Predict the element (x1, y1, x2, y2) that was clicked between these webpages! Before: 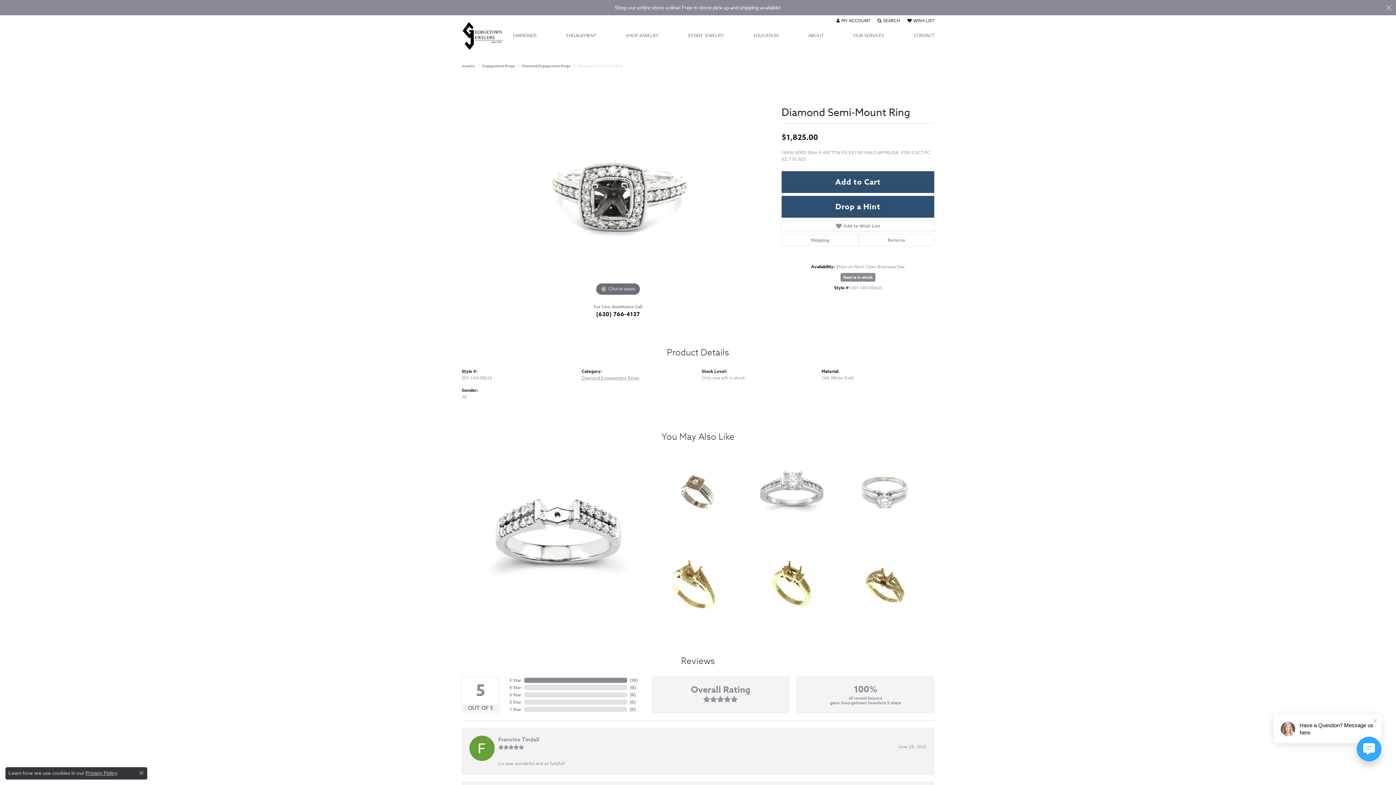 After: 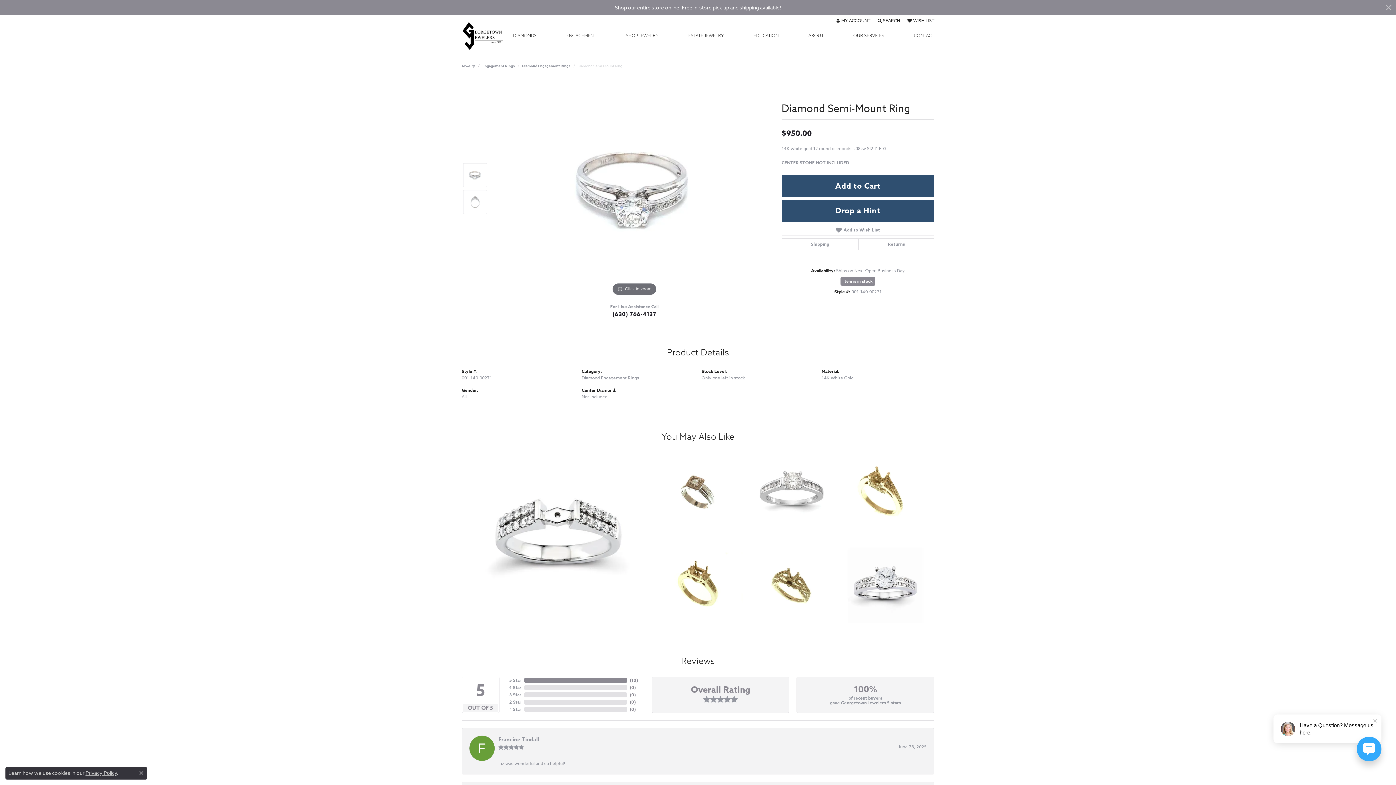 Action: label: Diamond Semi-Mount Ring
$950.00 bbox: (840, 446, 930, 536)